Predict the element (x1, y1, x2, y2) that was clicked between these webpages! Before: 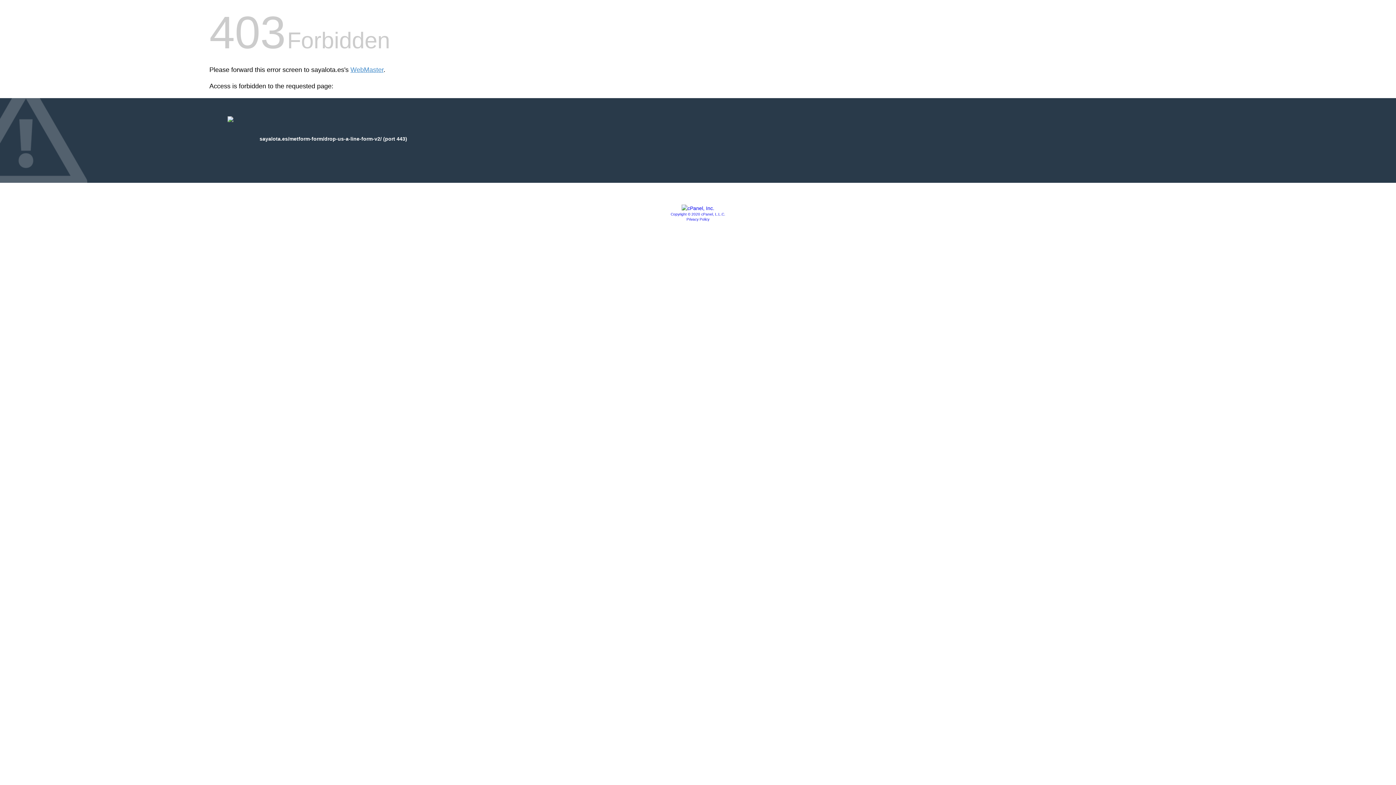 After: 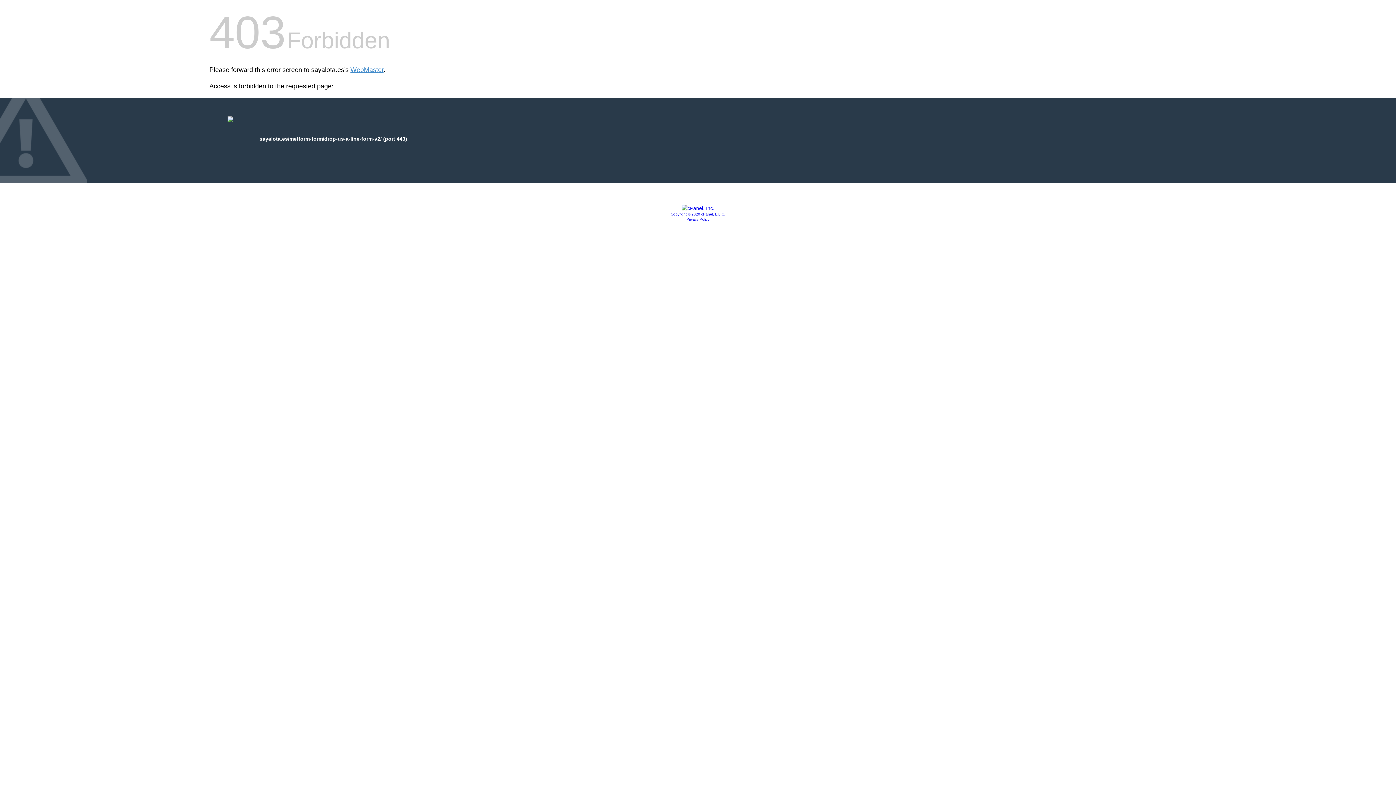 Action: bbox: (681, 205, 714, 211)